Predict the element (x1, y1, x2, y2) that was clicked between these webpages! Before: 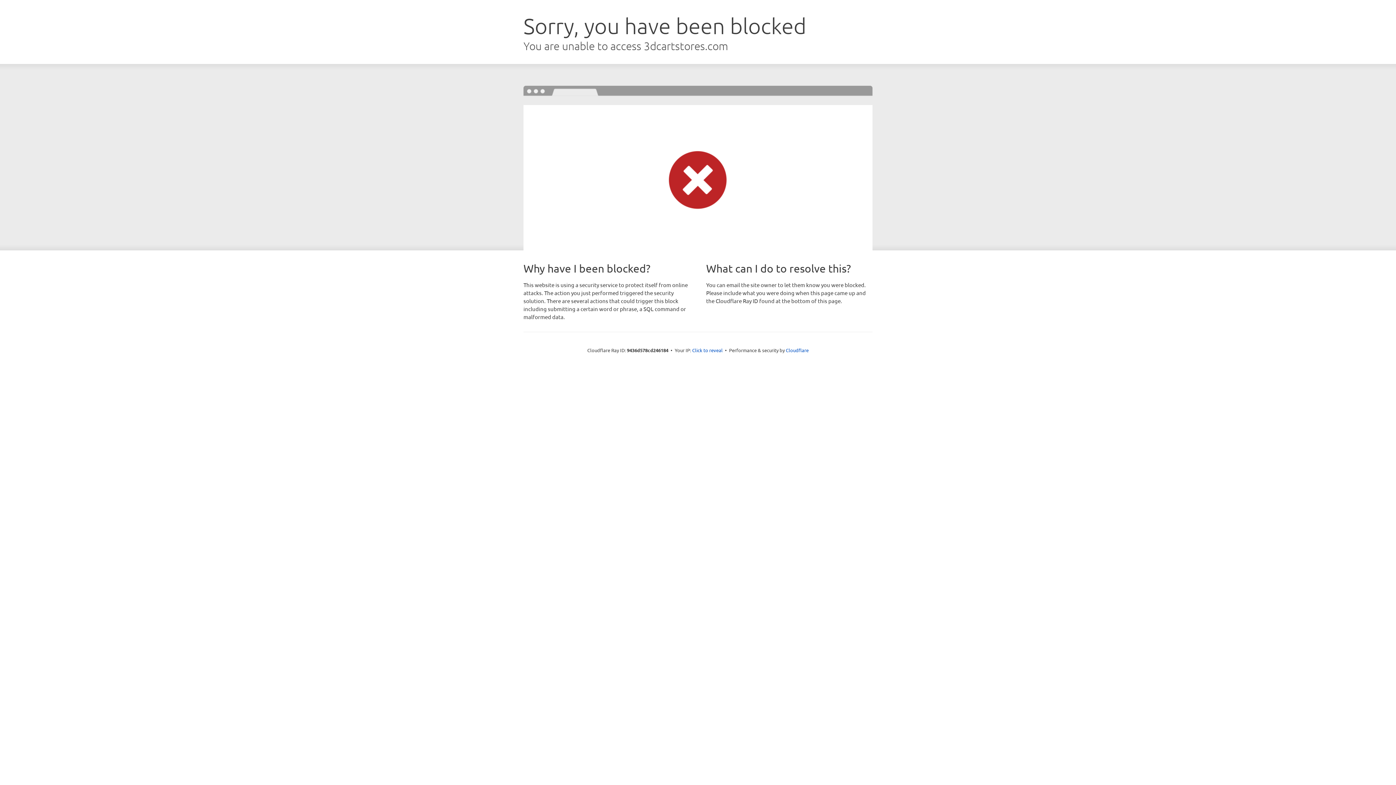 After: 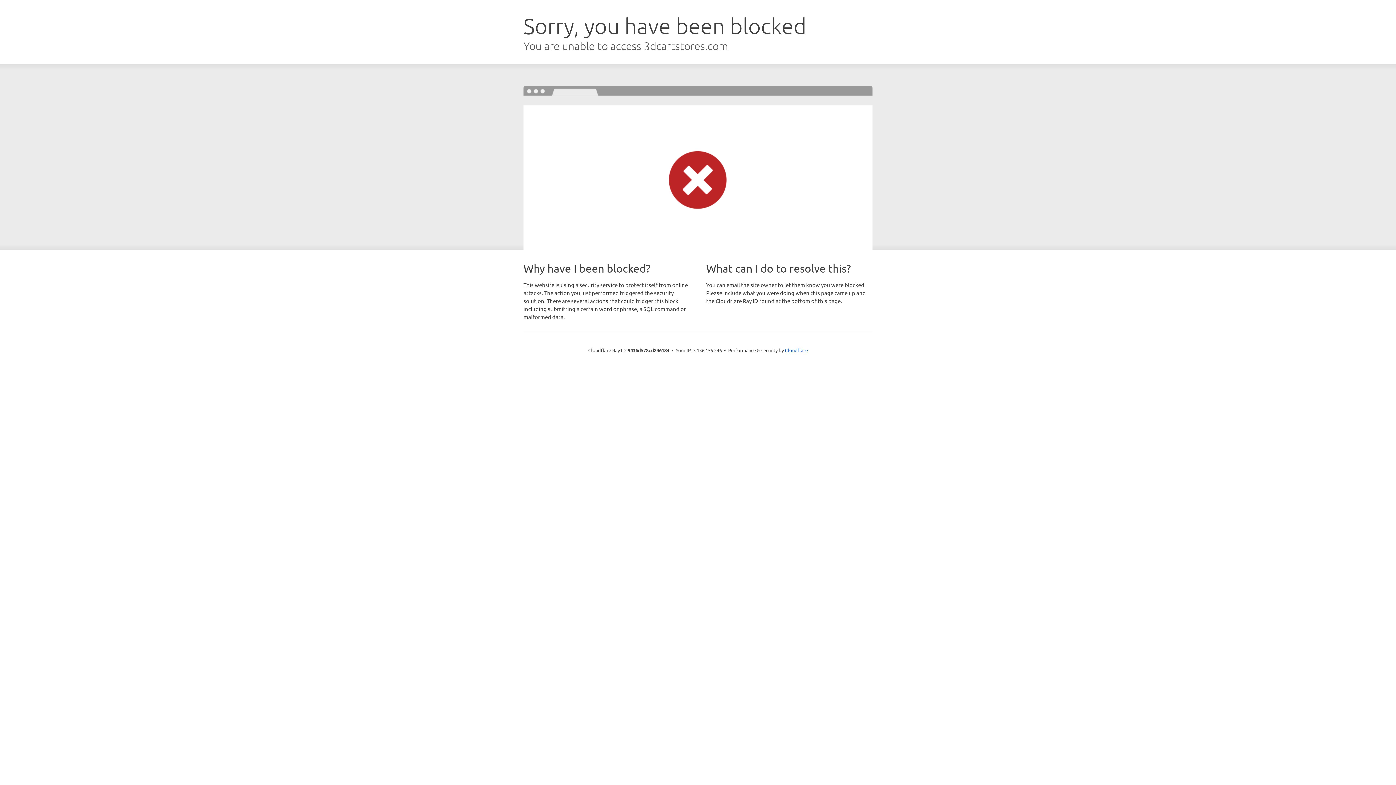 Action: bbox: (692, 346, 722, 353) label: Click to reveal